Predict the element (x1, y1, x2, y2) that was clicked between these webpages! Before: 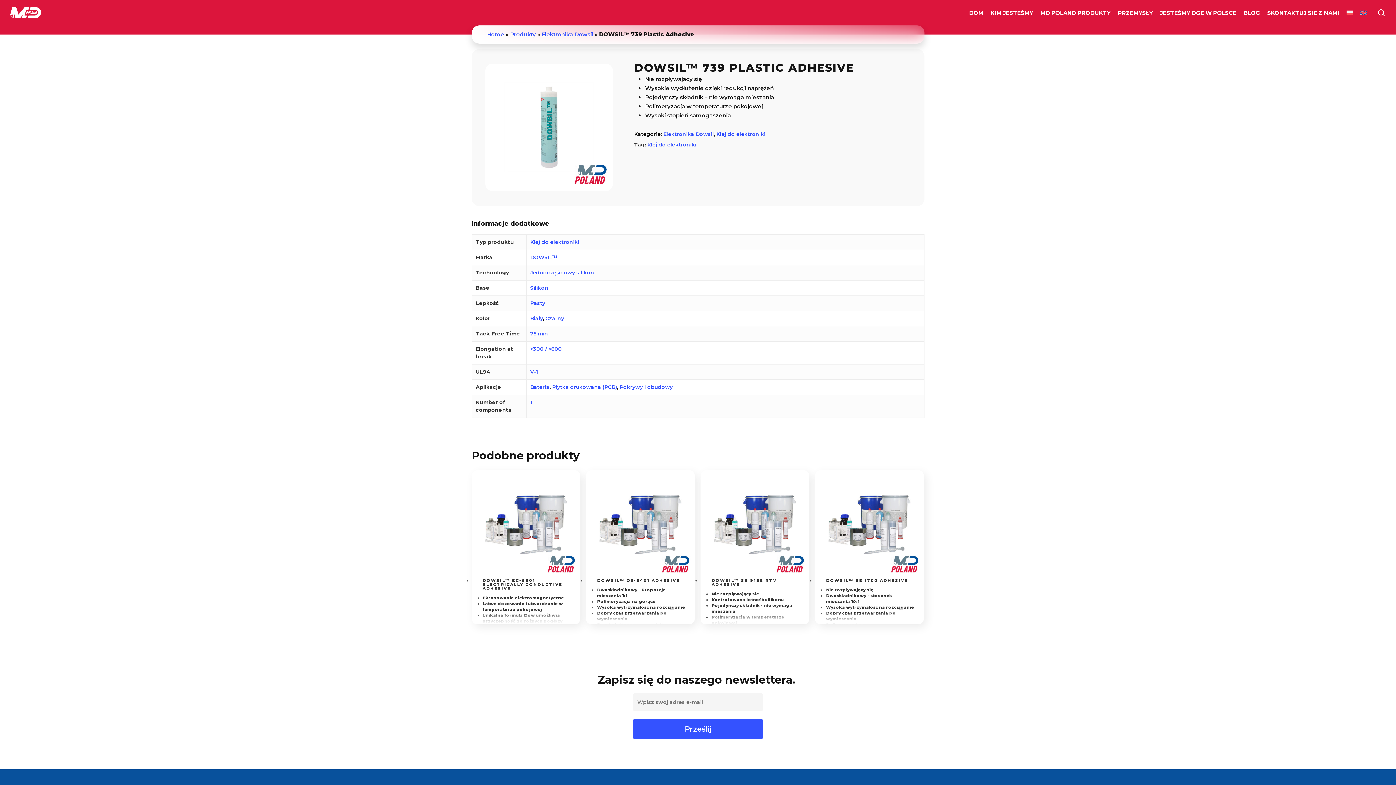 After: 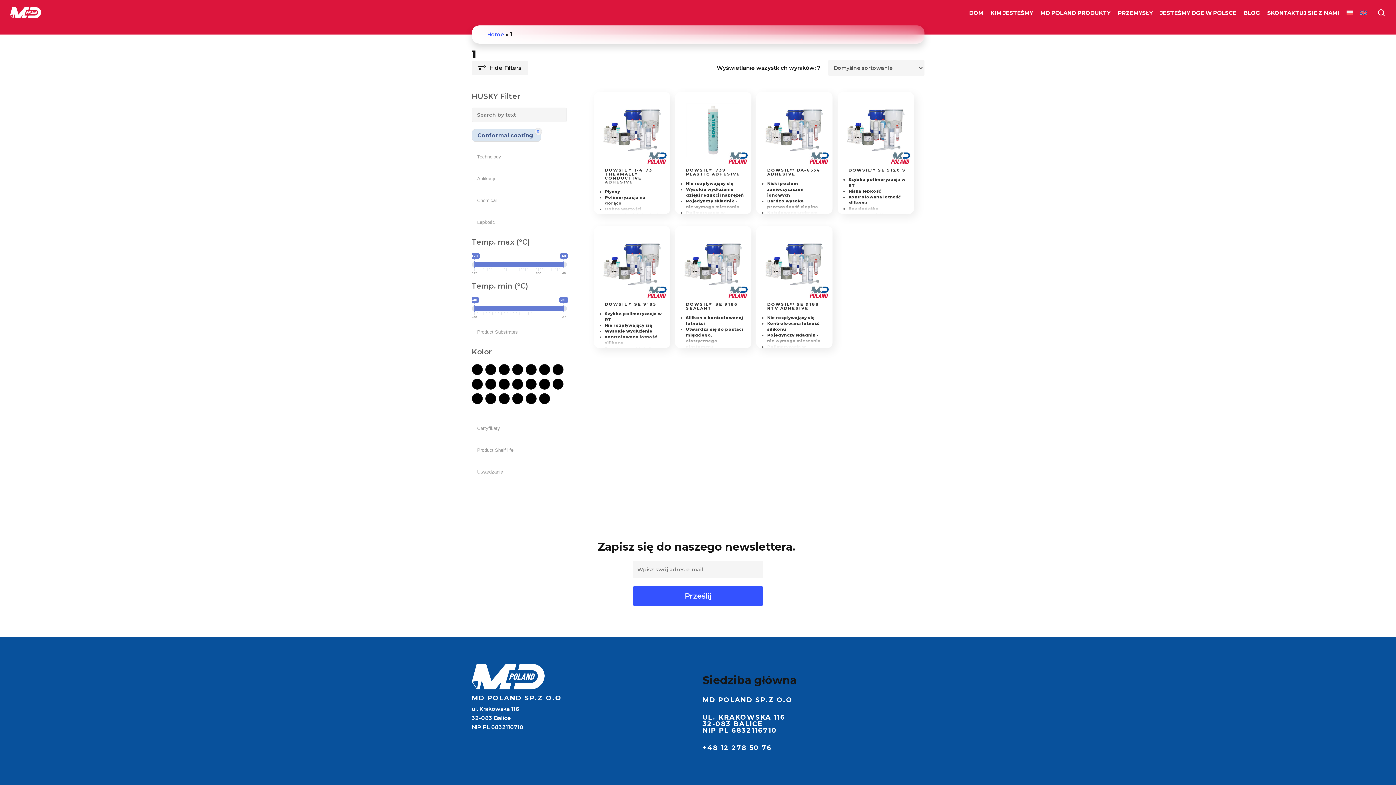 Action: label: 1 bbox: (530, 399, 532, 405)